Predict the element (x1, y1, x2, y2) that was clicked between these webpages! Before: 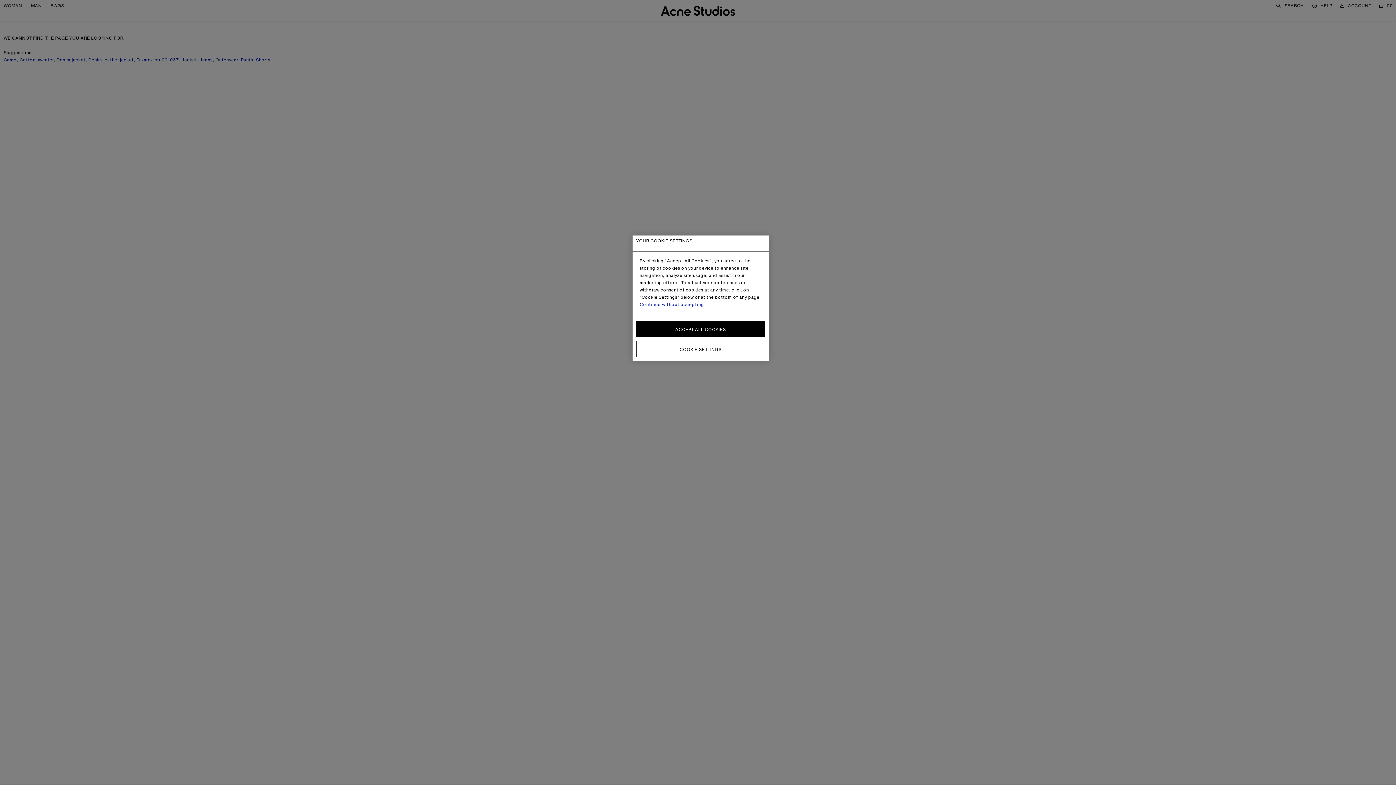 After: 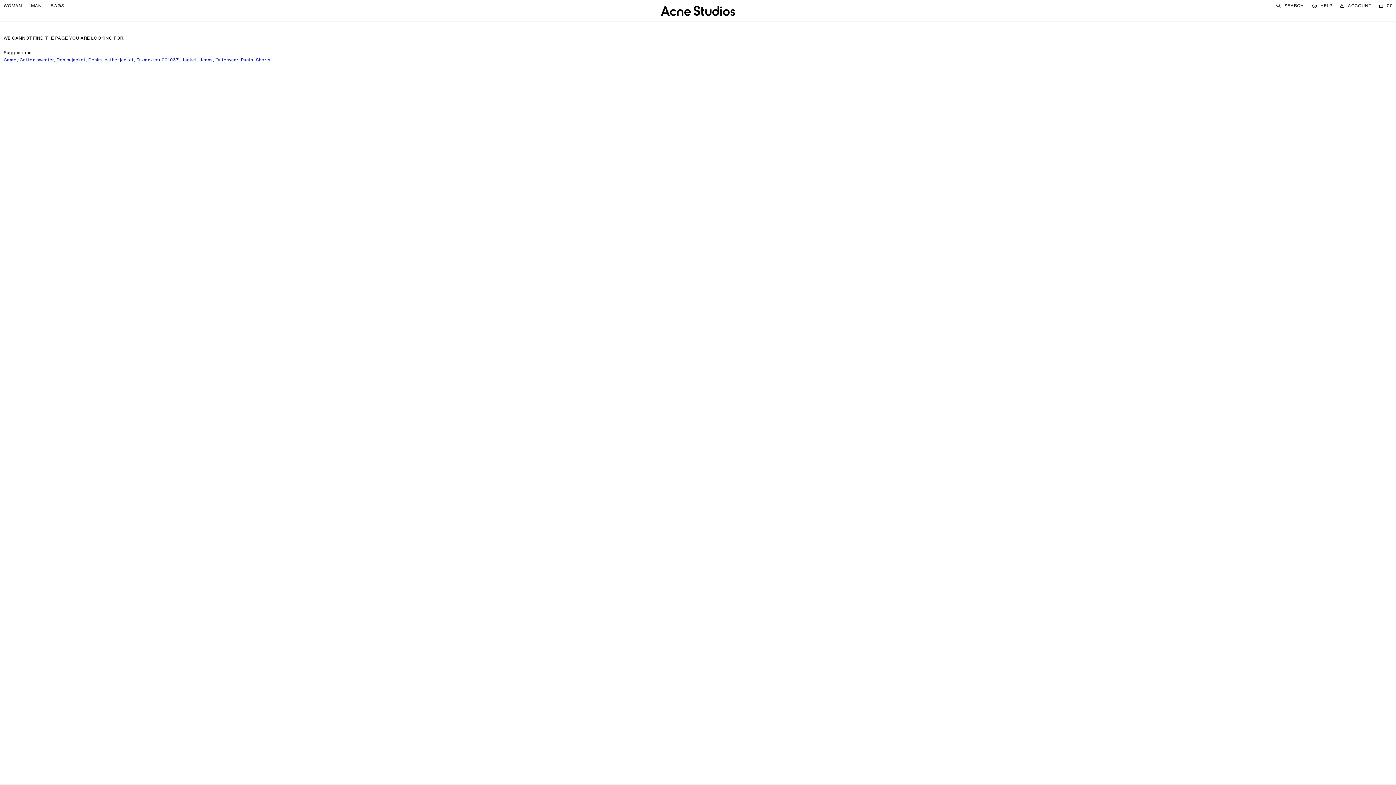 Action: label: ACCEPT ALL COOKIES bbox: (636, 321, 765, 337)